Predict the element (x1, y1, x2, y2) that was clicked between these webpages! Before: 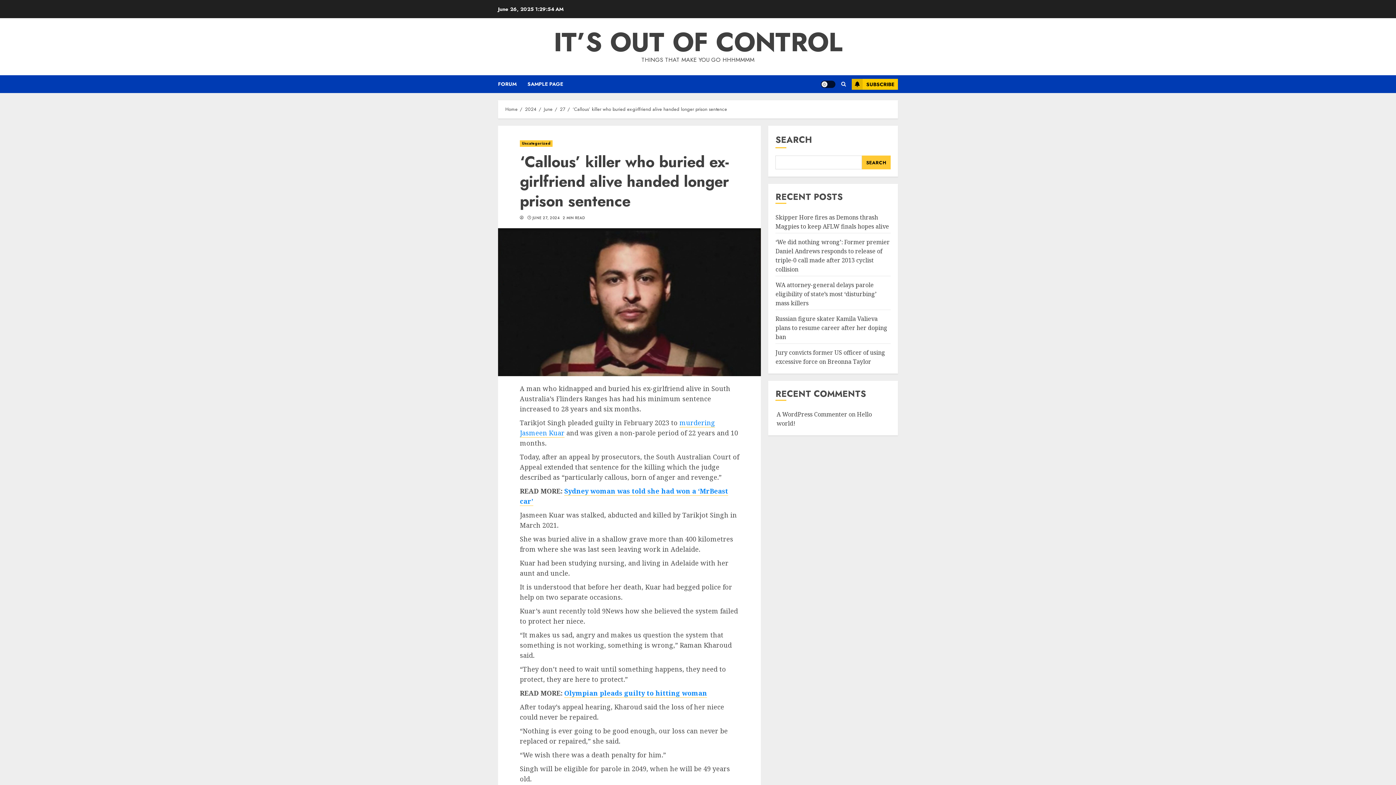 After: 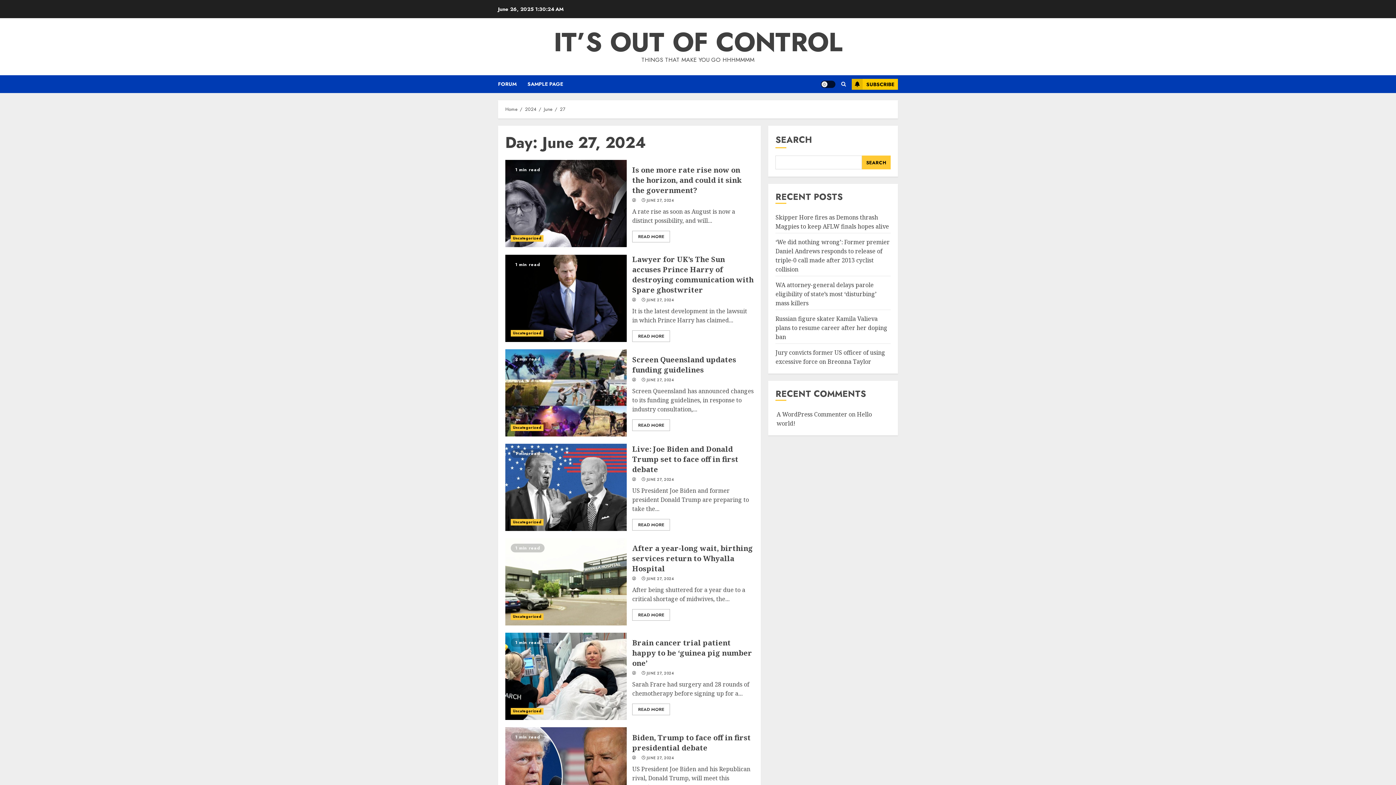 Action: label: 27 bbox: (560, 105, 565, 113)